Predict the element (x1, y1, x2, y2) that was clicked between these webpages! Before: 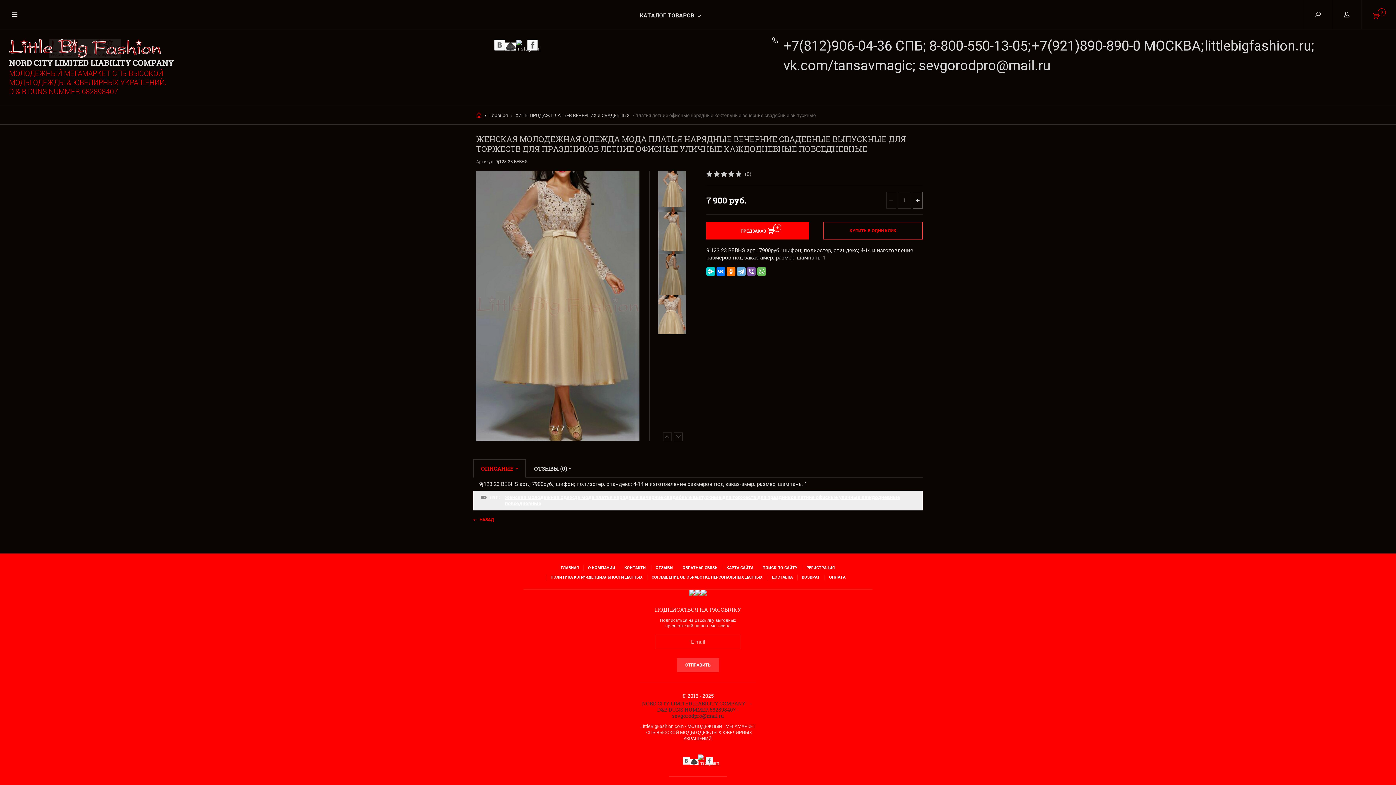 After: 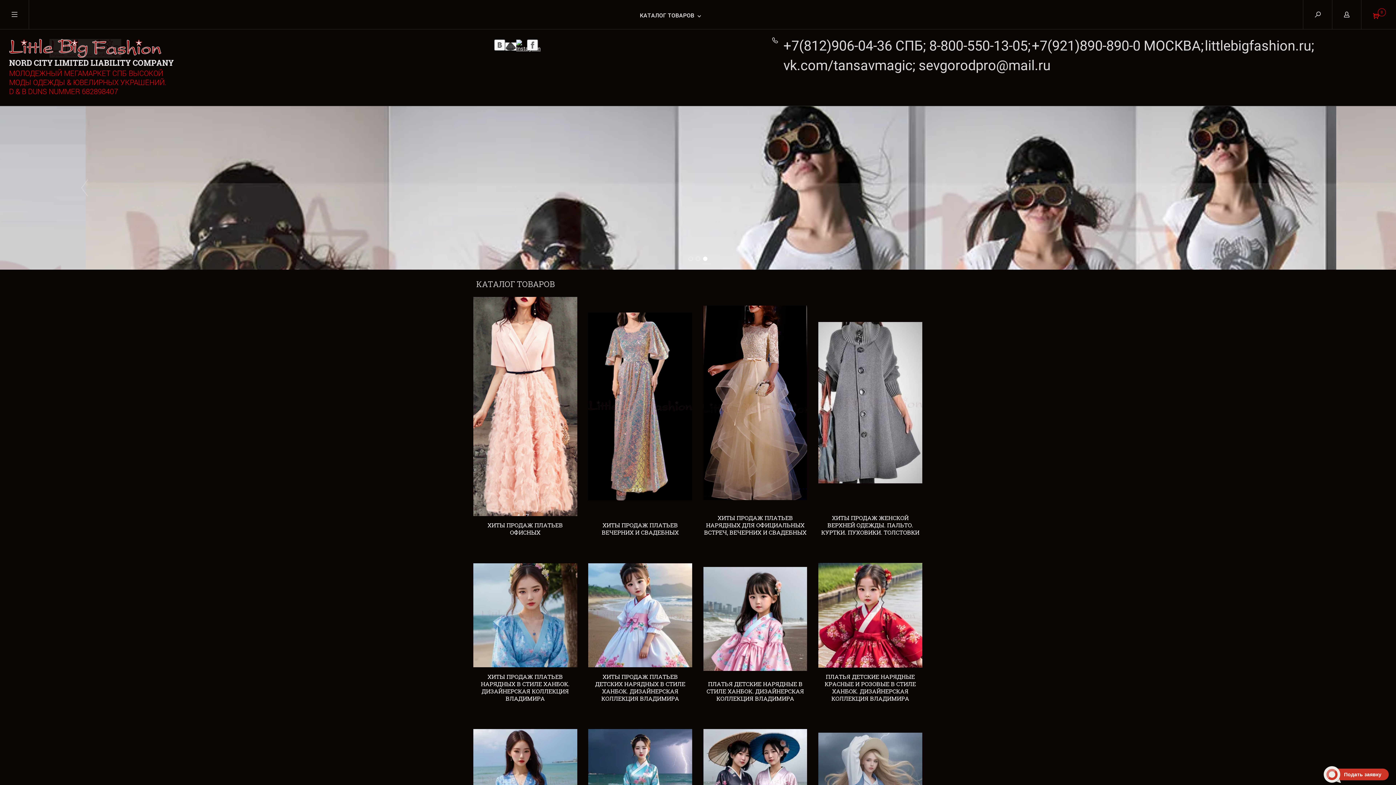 Action: bbox: (9, 57, 173, 68) label: NORD CITY LIMITED LIABILITY COMPANY